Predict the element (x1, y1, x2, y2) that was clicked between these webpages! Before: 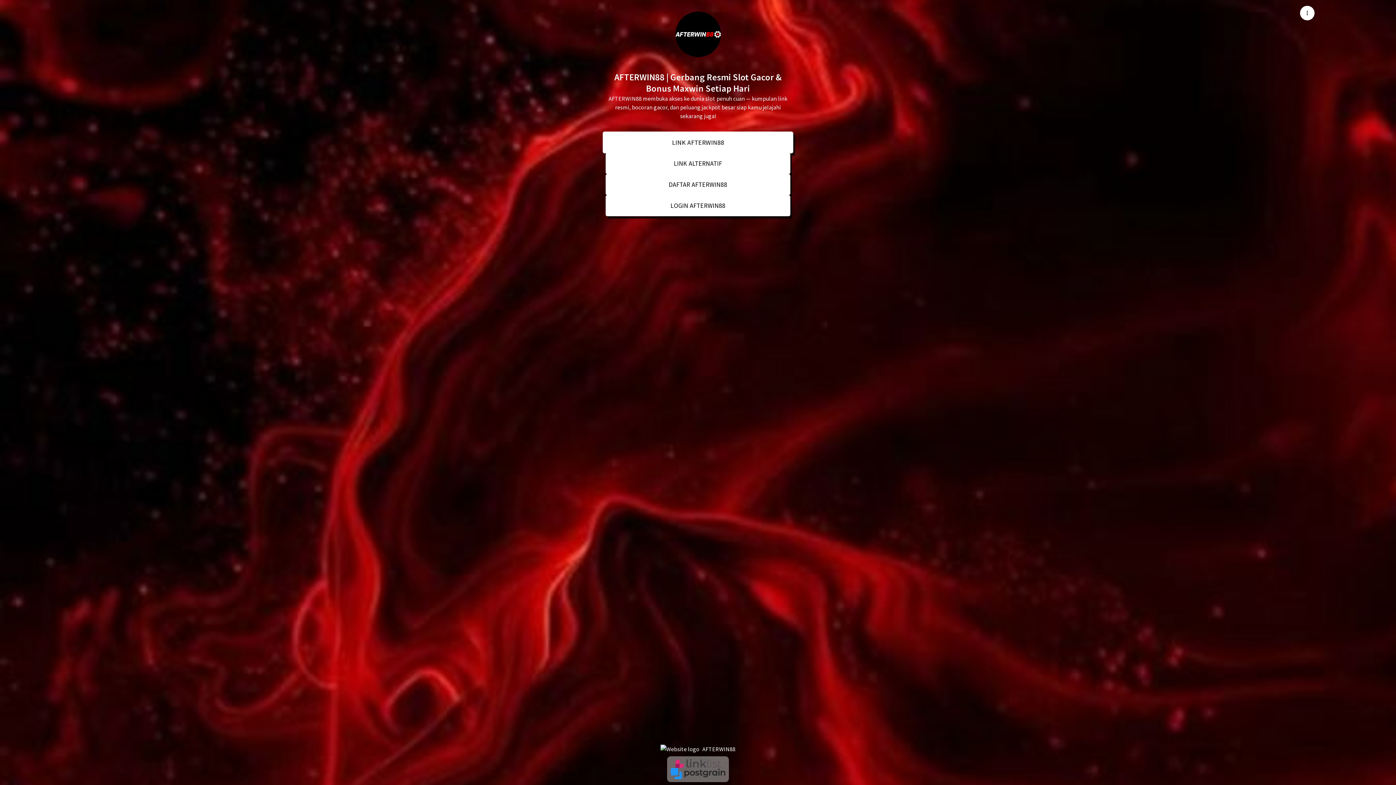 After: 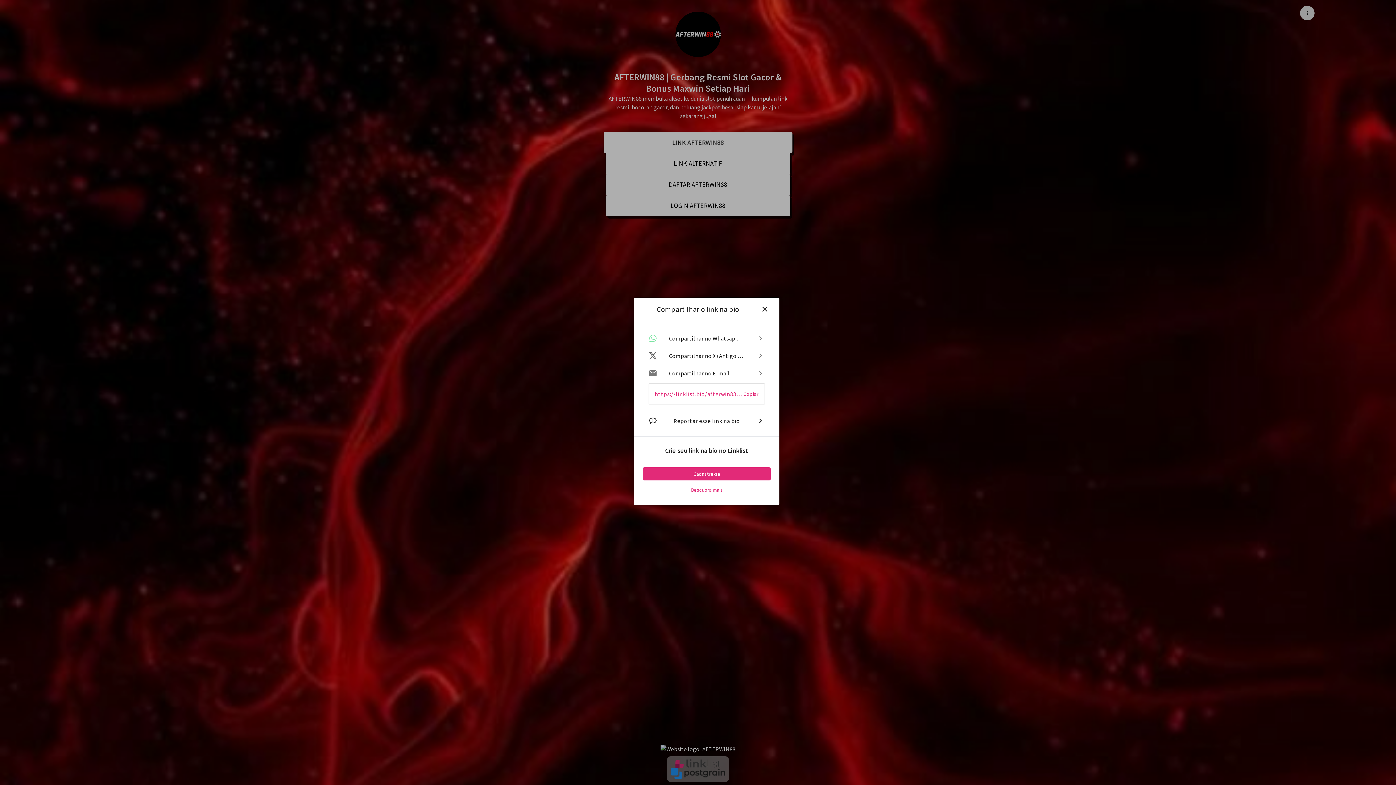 Action: label: Menu bbox: (1300, 5, 1314, 20)